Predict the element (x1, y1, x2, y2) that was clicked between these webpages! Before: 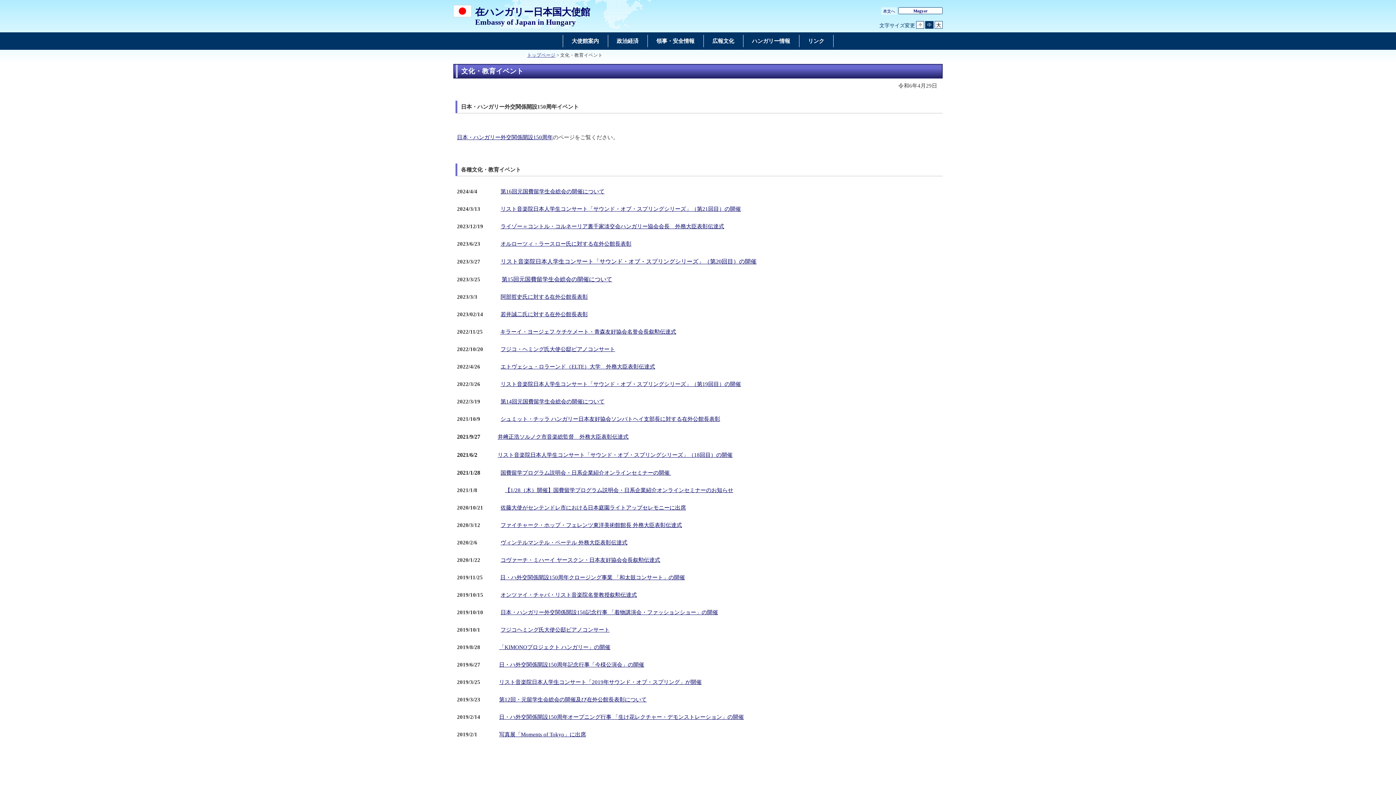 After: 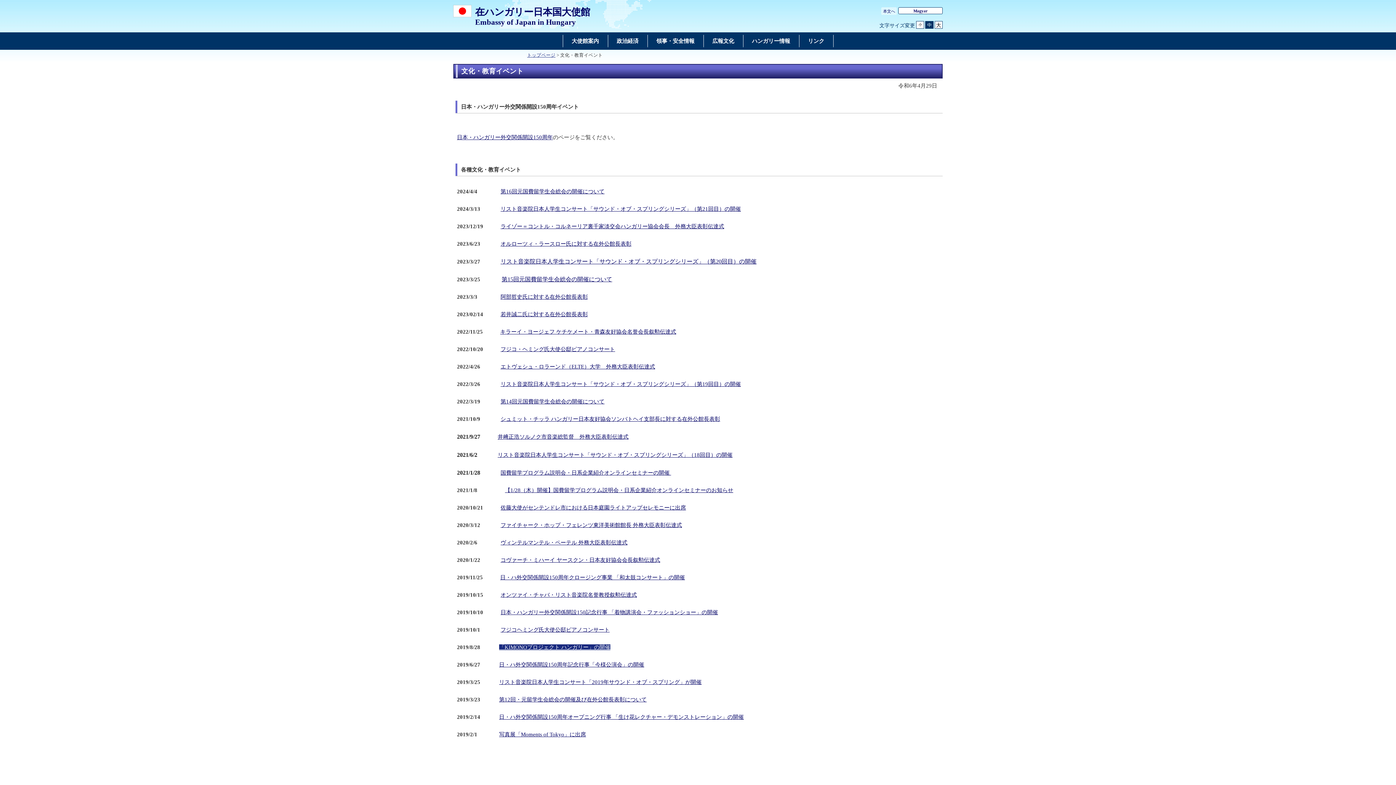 Action: label: 「KIMONOプロジェクト ハンガリー」の開催 bbox: (499, 644, 610, 650)